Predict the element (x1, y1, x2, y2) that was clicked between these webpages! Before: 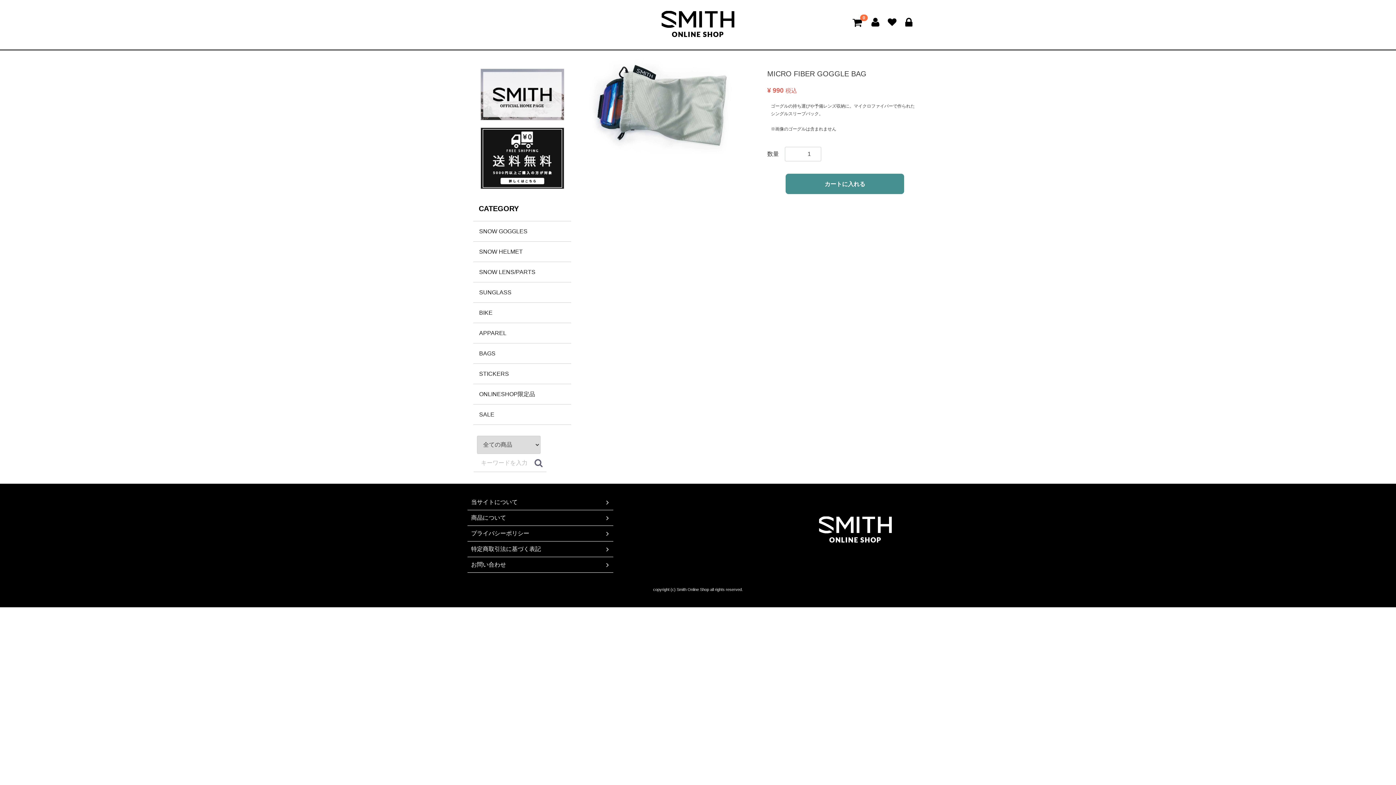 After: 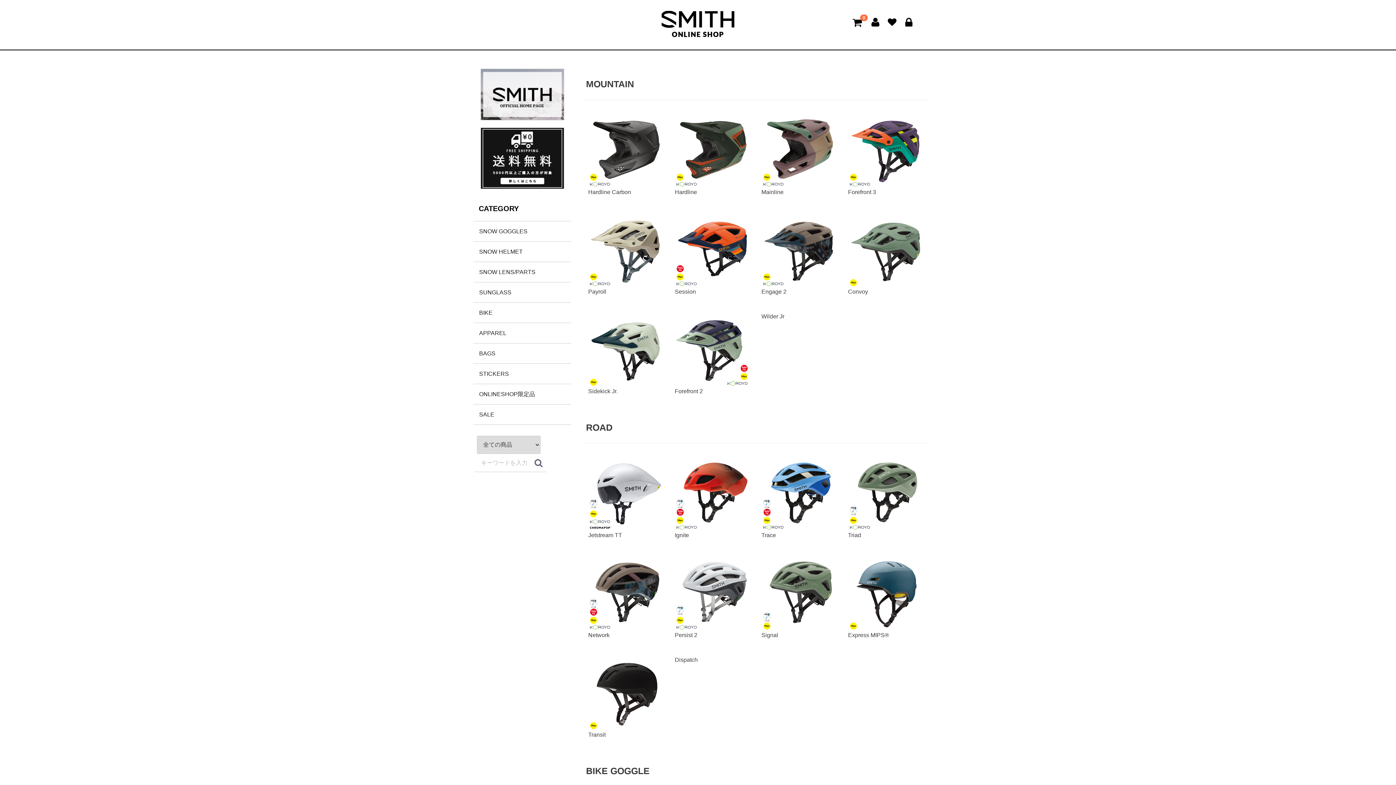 Action: label: BIKE bbox: (473, 303, 571, 323)